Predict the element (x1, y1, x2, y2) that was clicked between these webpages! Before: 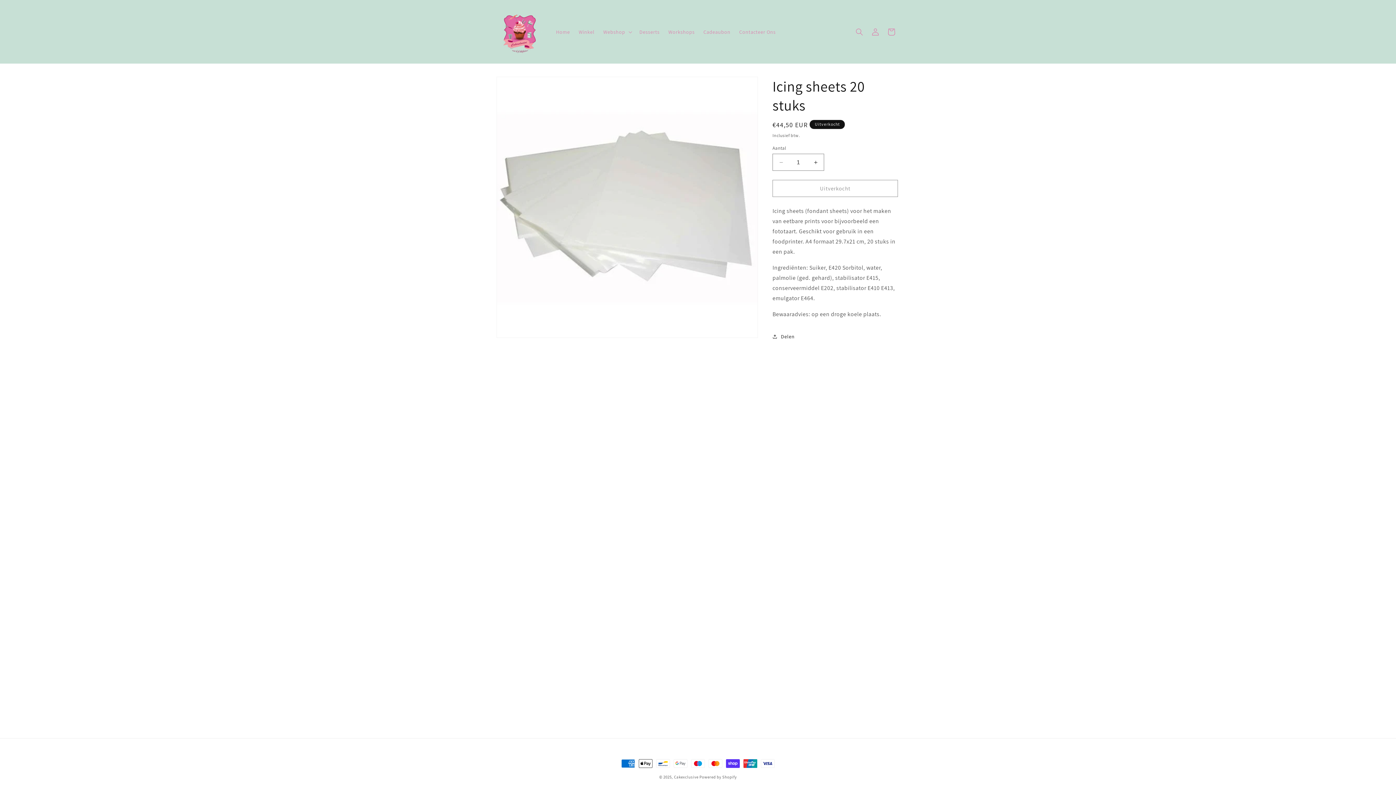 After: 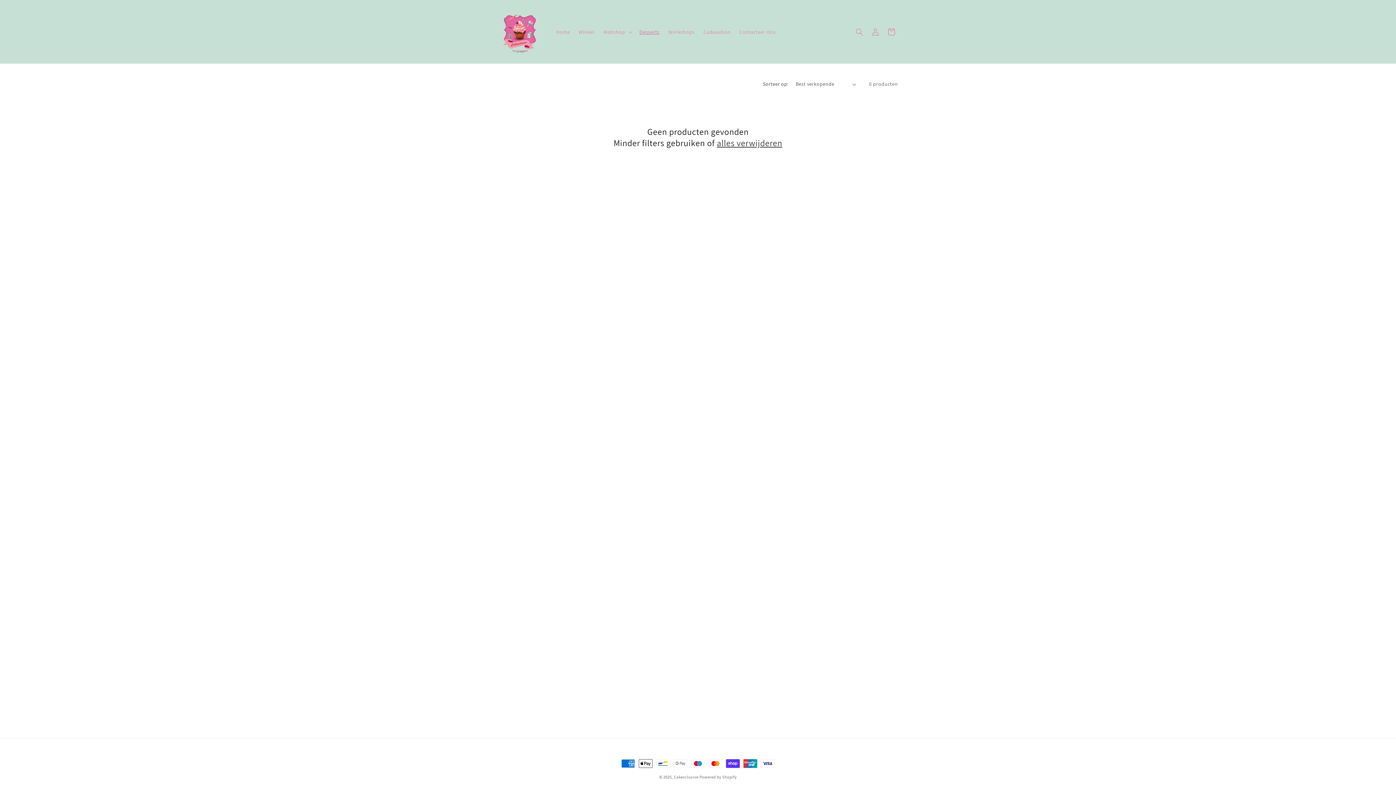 Action: bbox: (635, 24, 664, 39) label: Desserts